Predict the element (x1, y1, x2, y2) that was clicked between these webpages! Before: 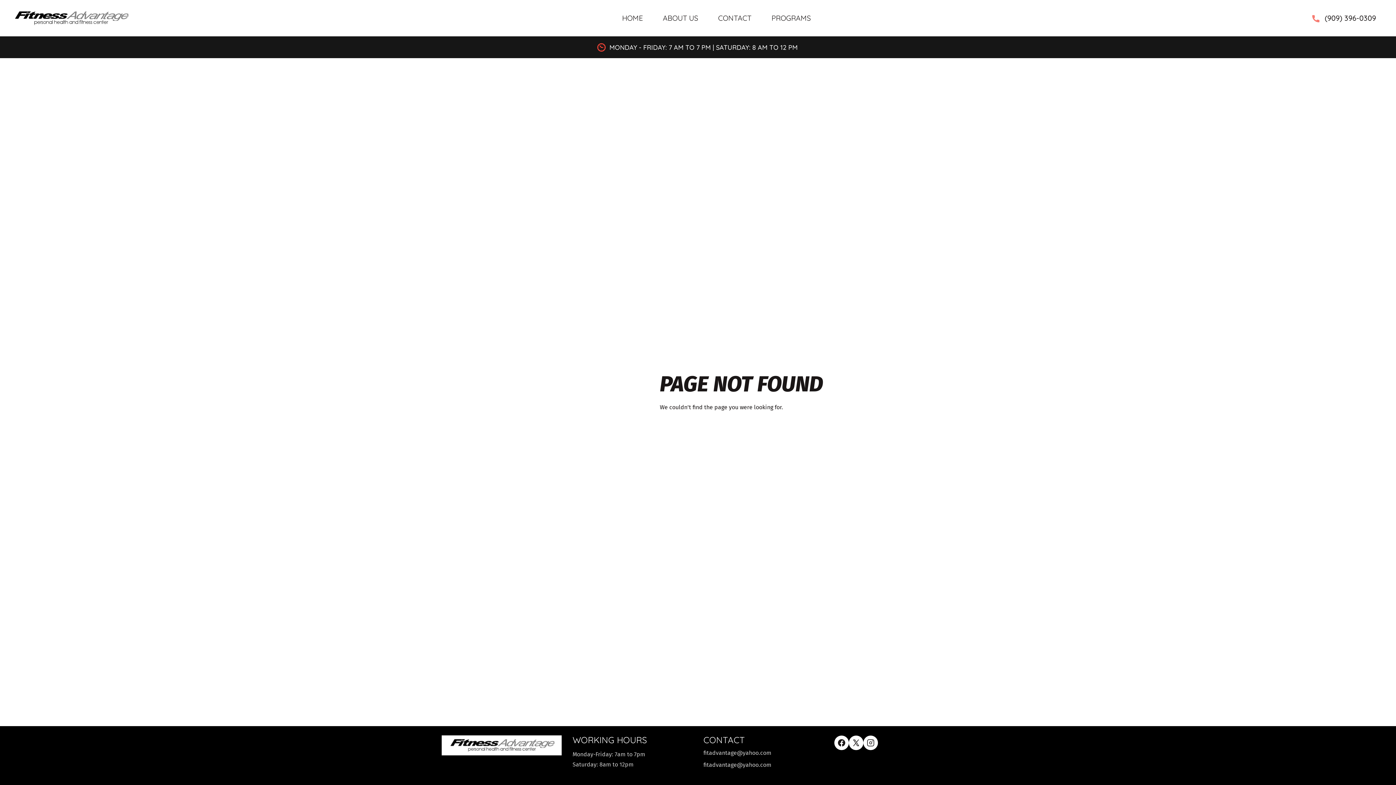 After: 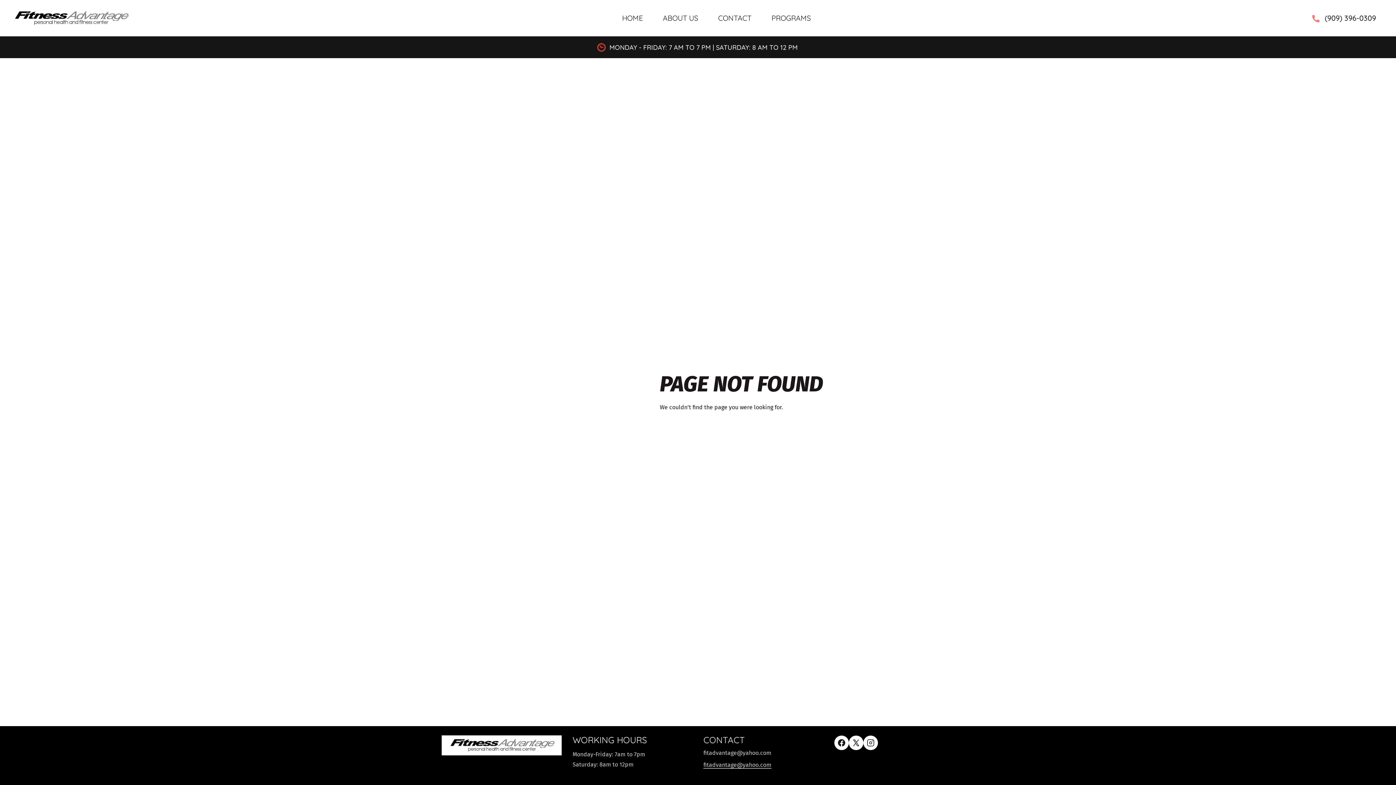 Action: bbox: (703, 761, 771, 769) label: fitadvantage@yahoo.com